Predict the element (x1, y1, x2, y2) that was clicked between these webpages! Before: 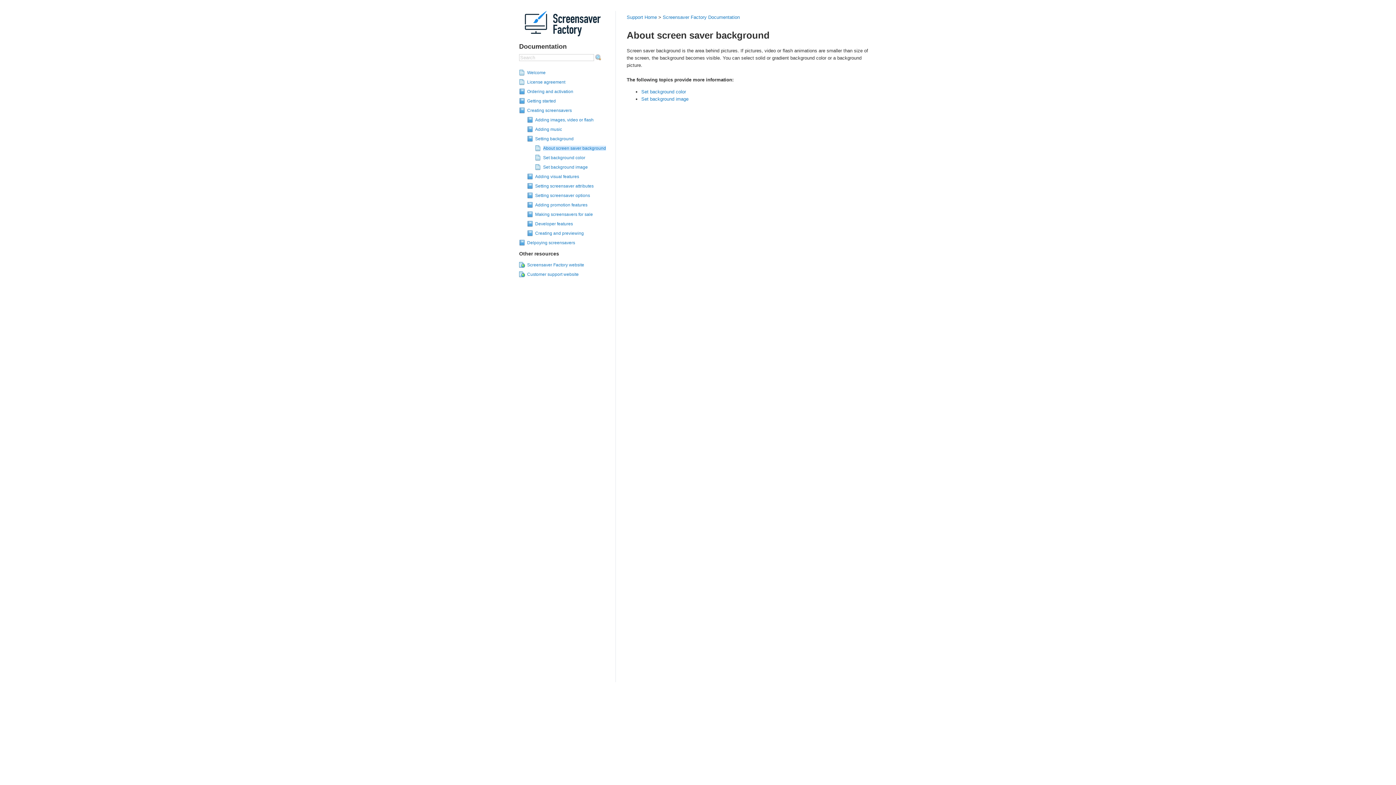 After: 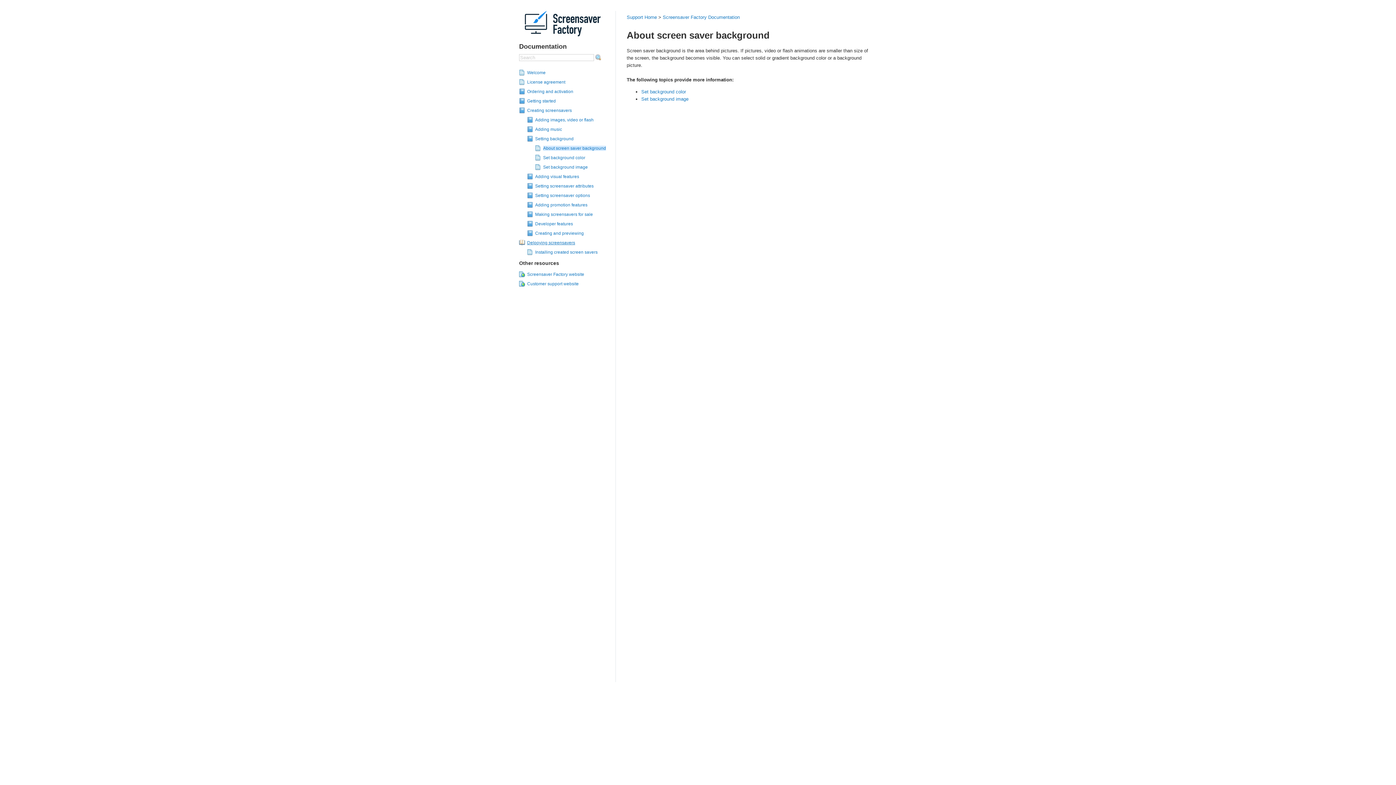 Action: bbox: (527, 240, 575, 245) label: Delpoying screensavers